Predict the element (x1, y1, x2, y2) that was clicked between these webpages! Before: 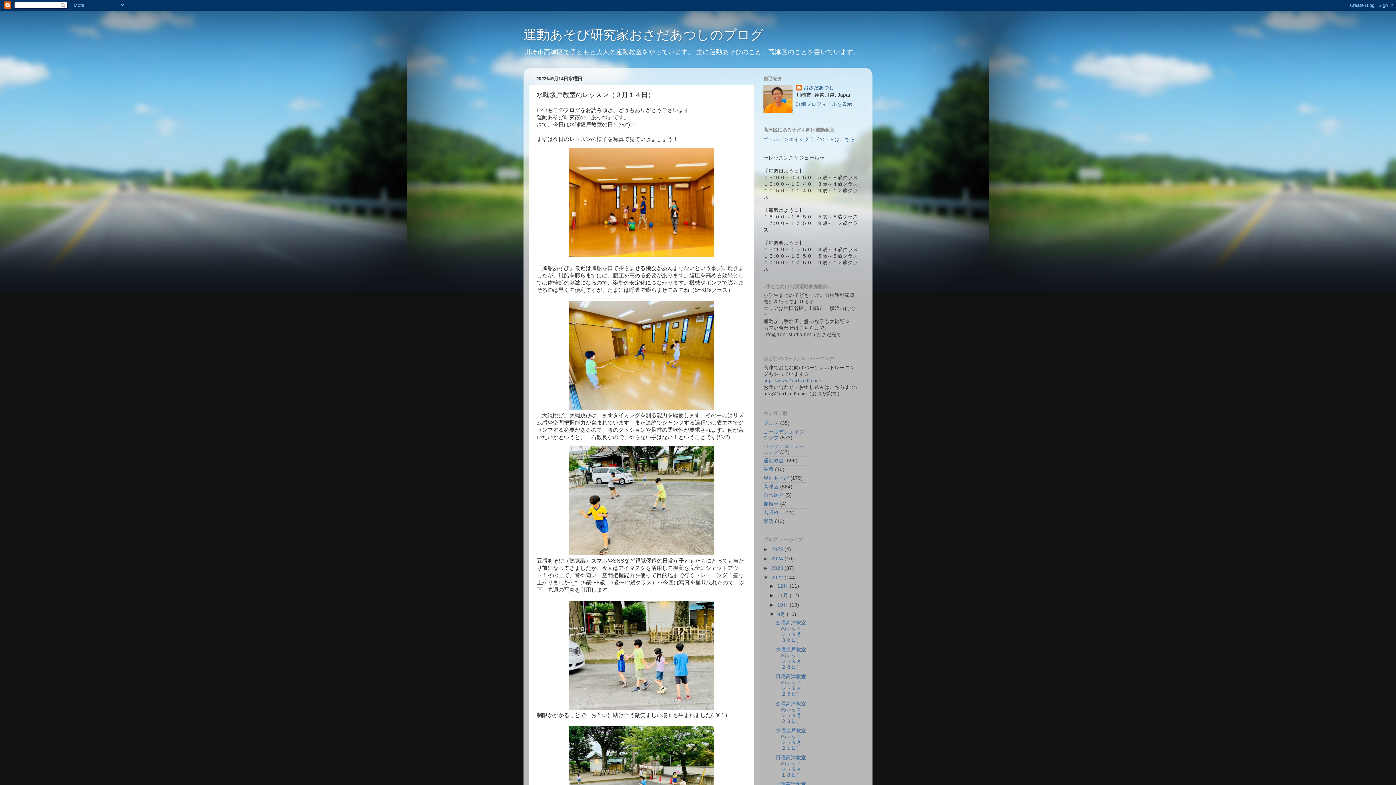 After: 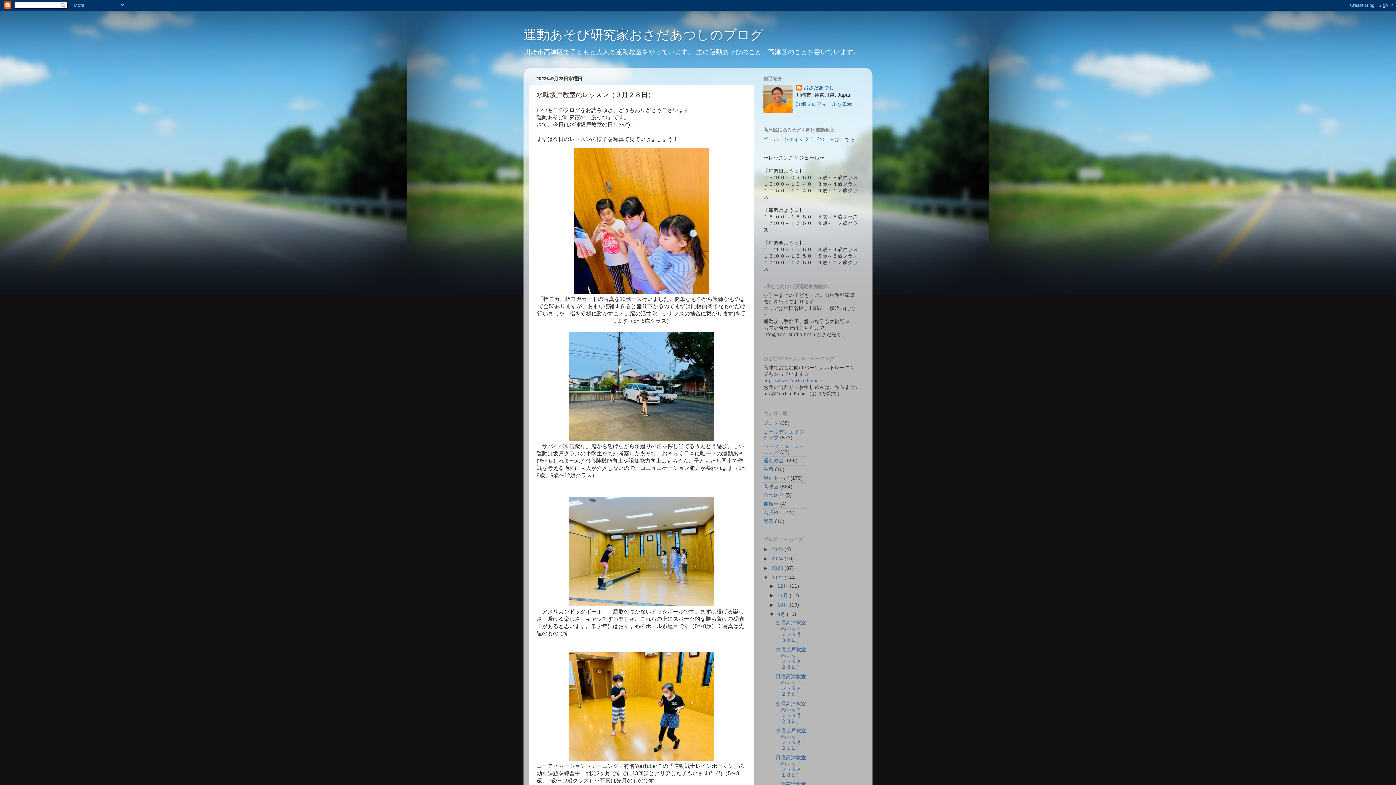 Action: label: 水曜坂戸教室のレッスン（９月２８日） bbox: (775, 647, 806, 670)